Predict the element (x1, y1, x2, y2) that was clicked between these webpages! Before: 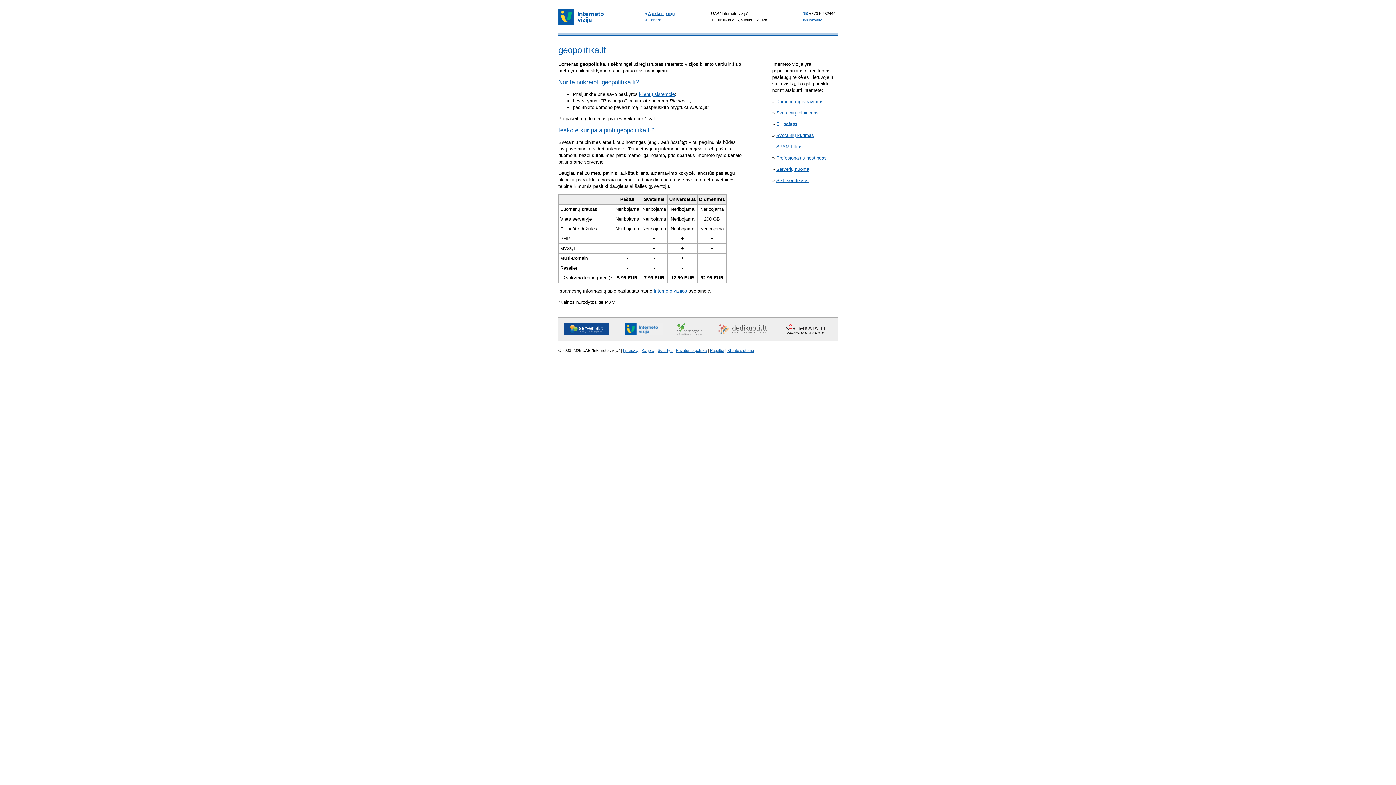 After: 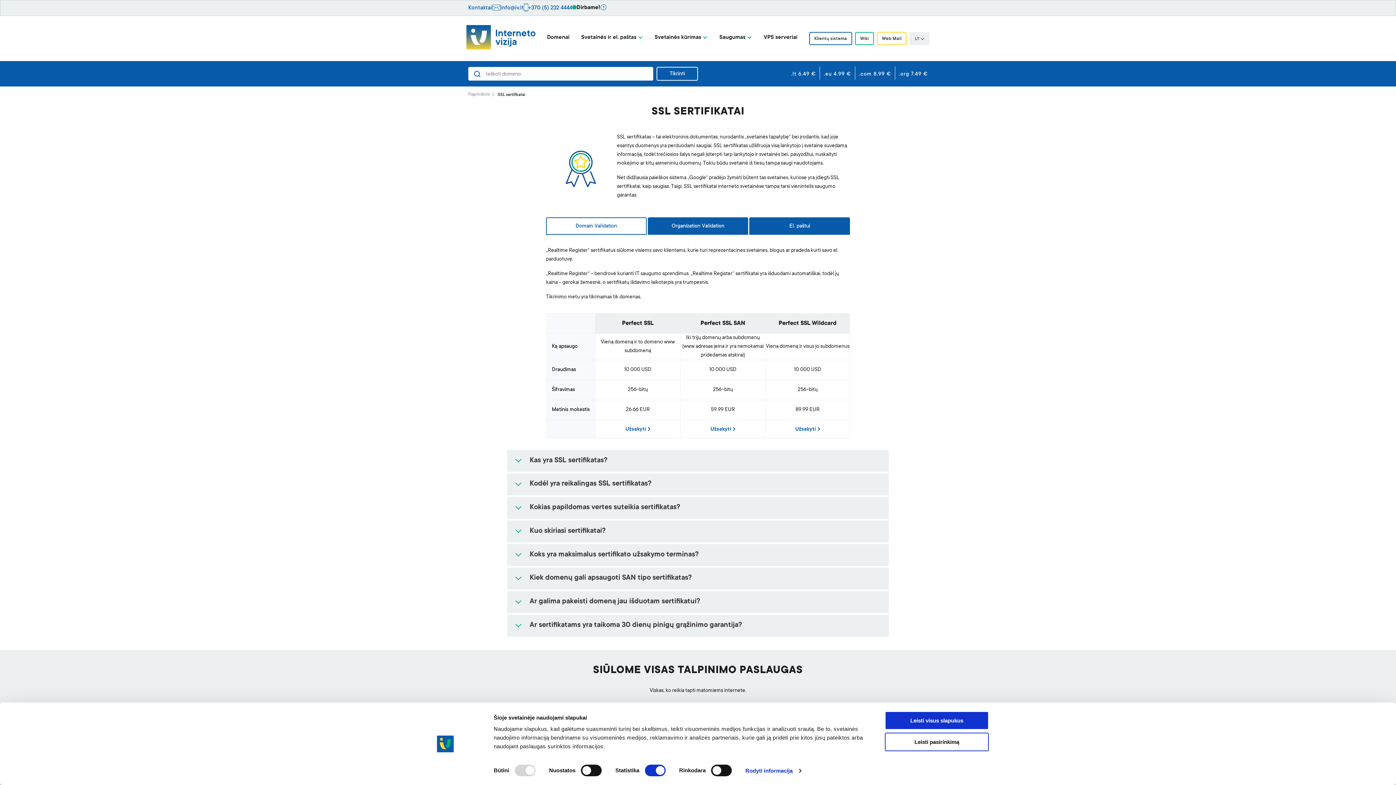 Action: bbox: (776, 177, 808, 183) label: SSL sertifikatai